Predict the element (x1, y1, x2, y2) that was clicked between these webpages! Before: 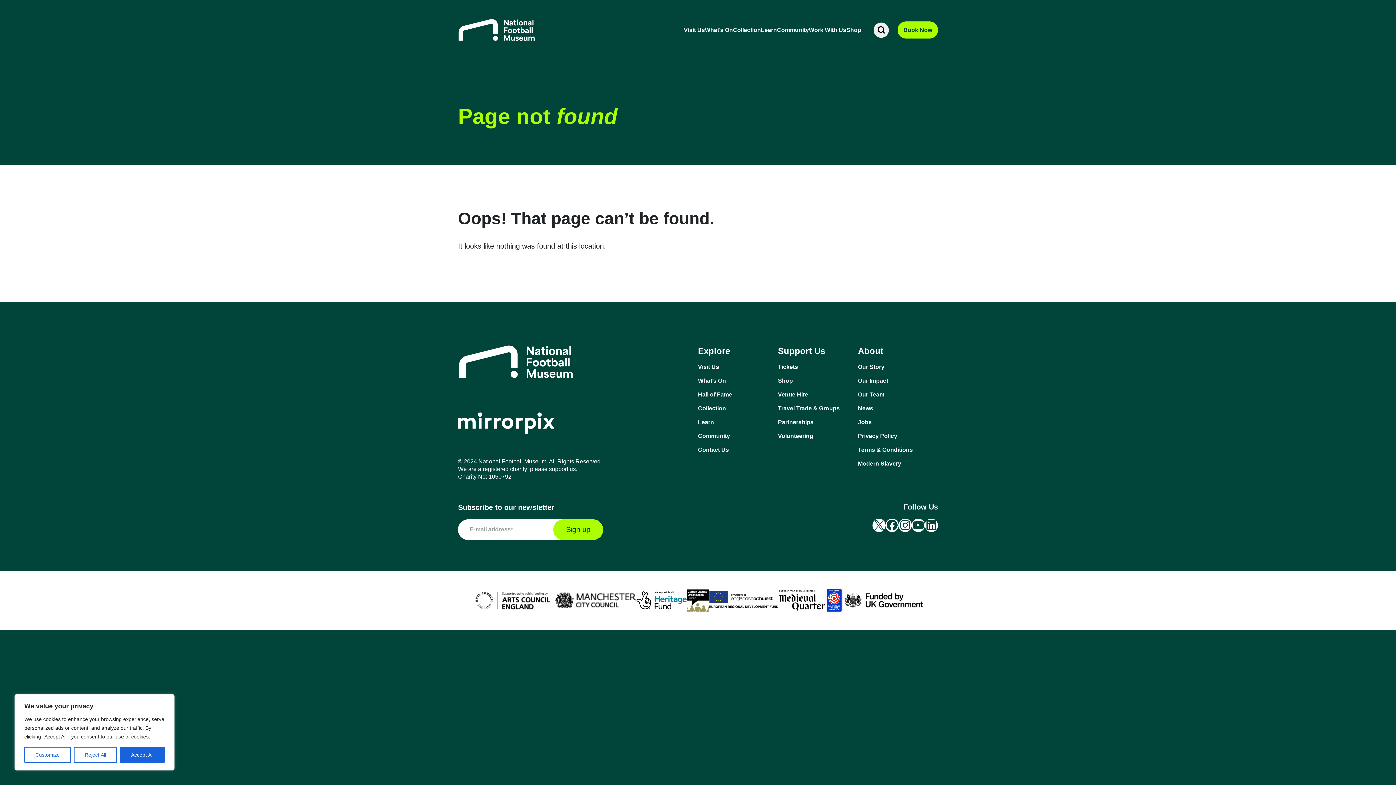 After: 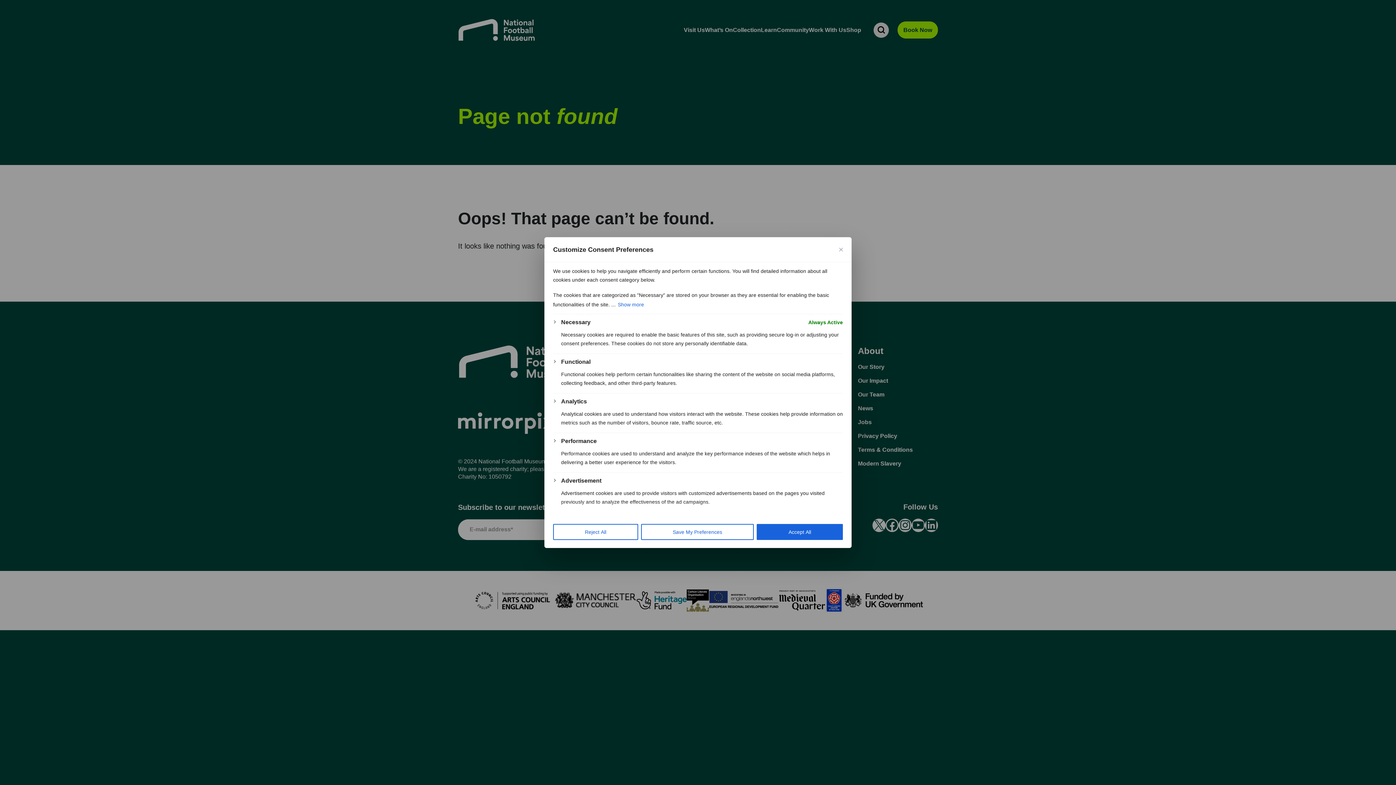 Action: bbox: (24, 747, 70, 763) label: Customize